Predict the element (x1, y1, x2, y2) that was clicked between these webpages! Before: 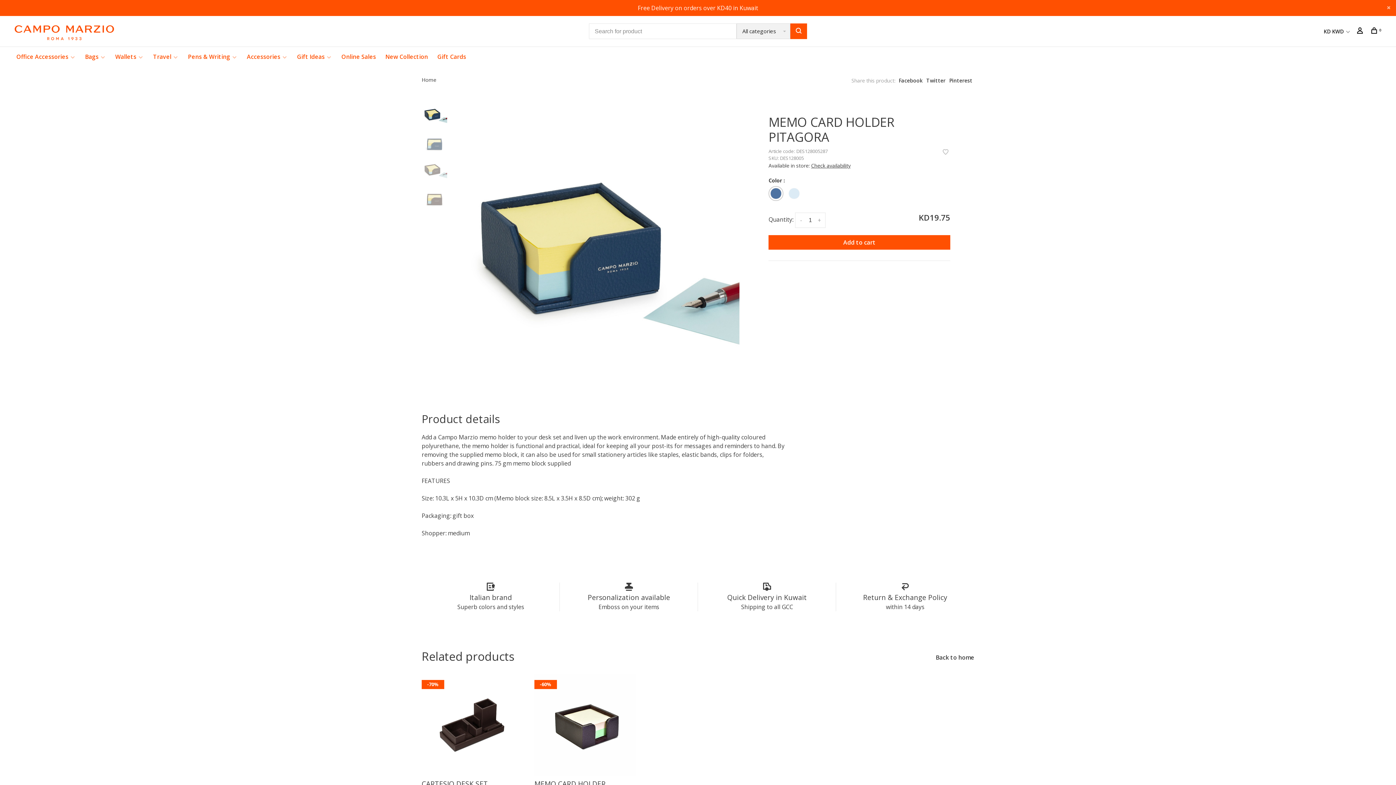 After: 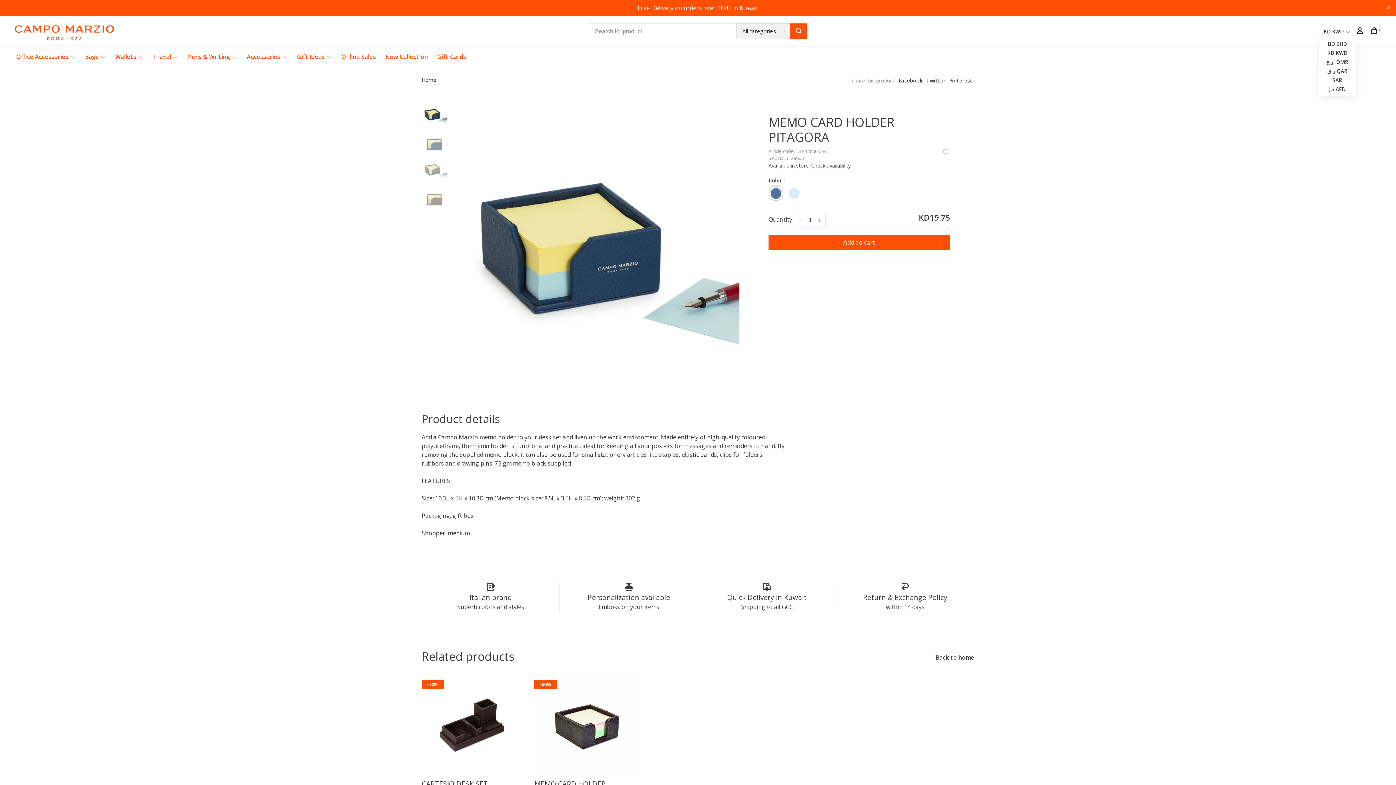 Action: bbox: (1324, 28, 1345, 34) label: KD KWD 